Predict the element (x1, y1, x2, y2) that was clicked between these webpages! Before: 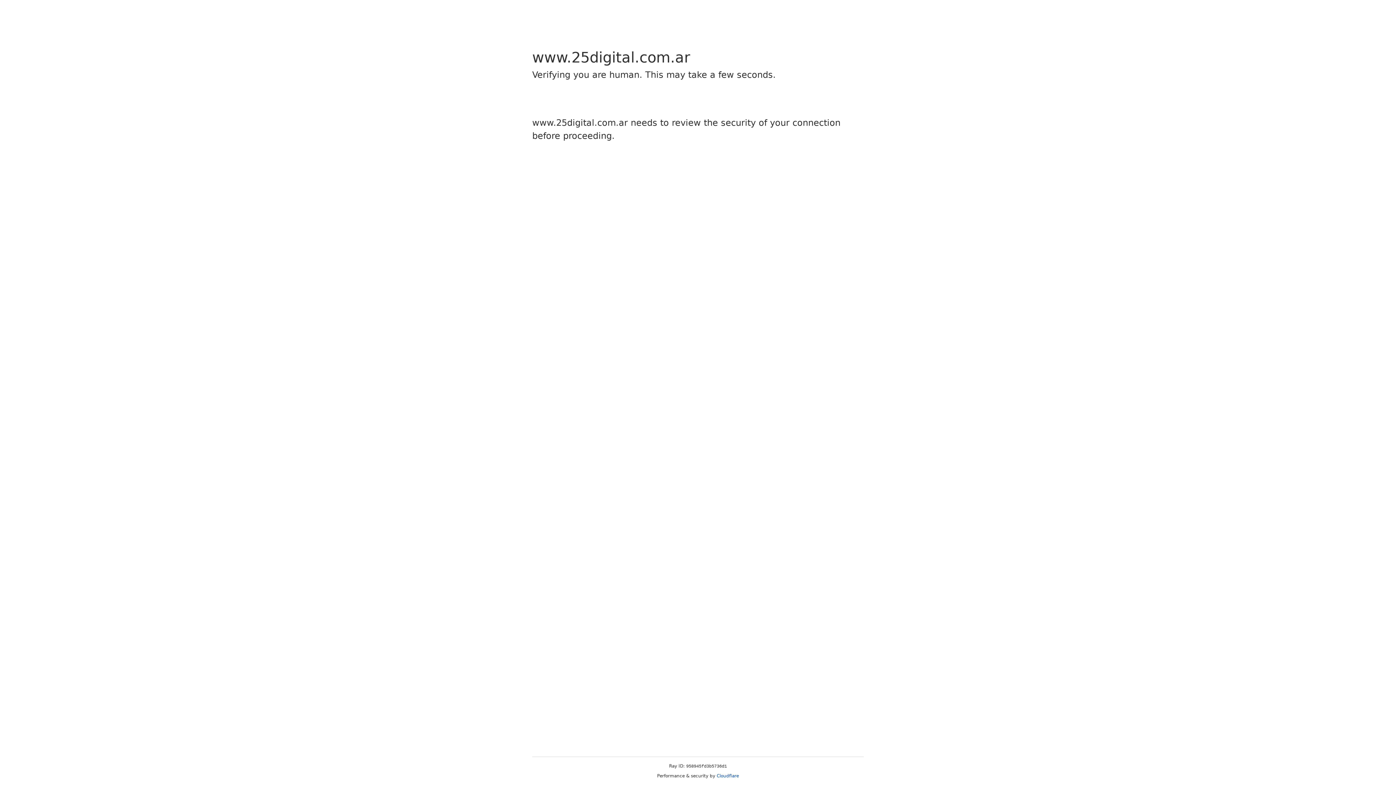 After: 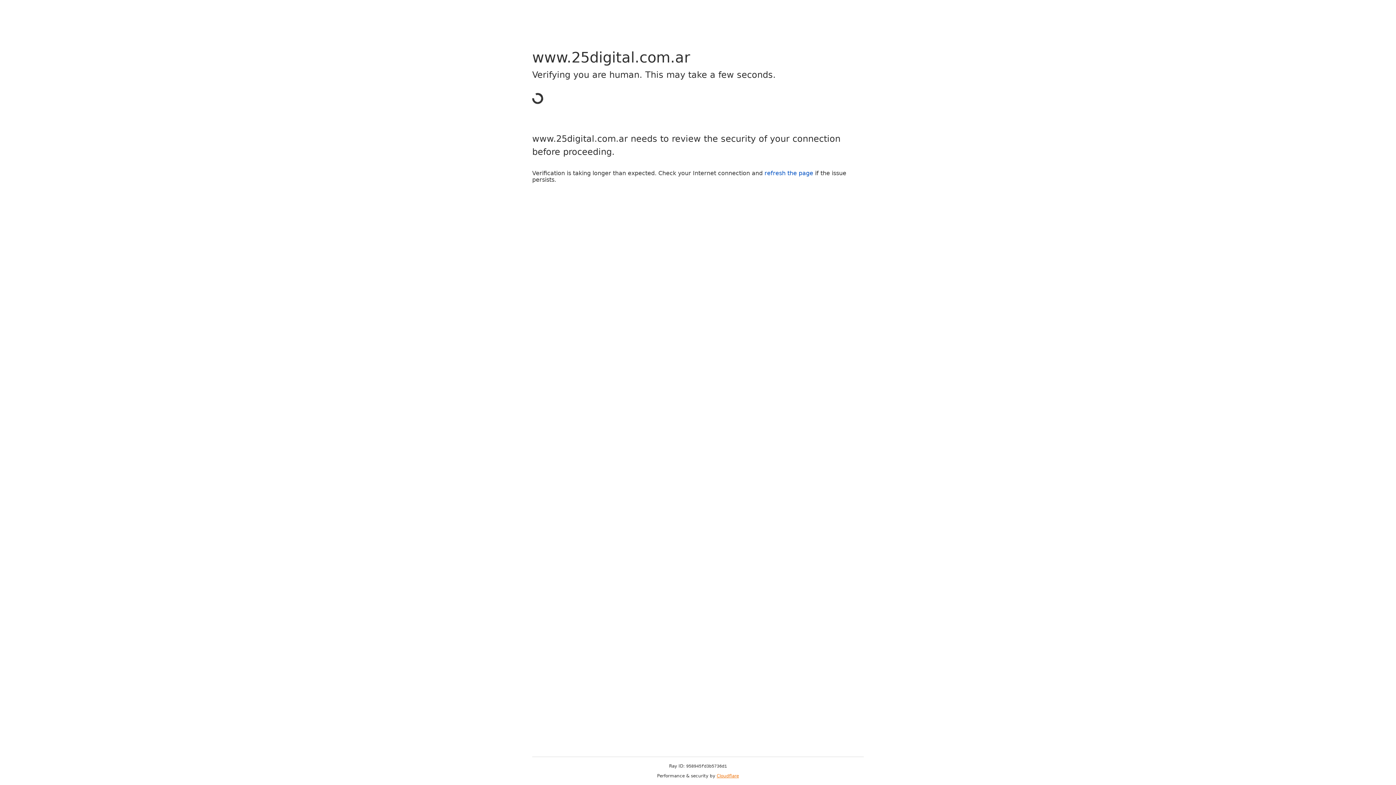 Action: label: Cloudflare bbox: (716, 773, 739, 778)